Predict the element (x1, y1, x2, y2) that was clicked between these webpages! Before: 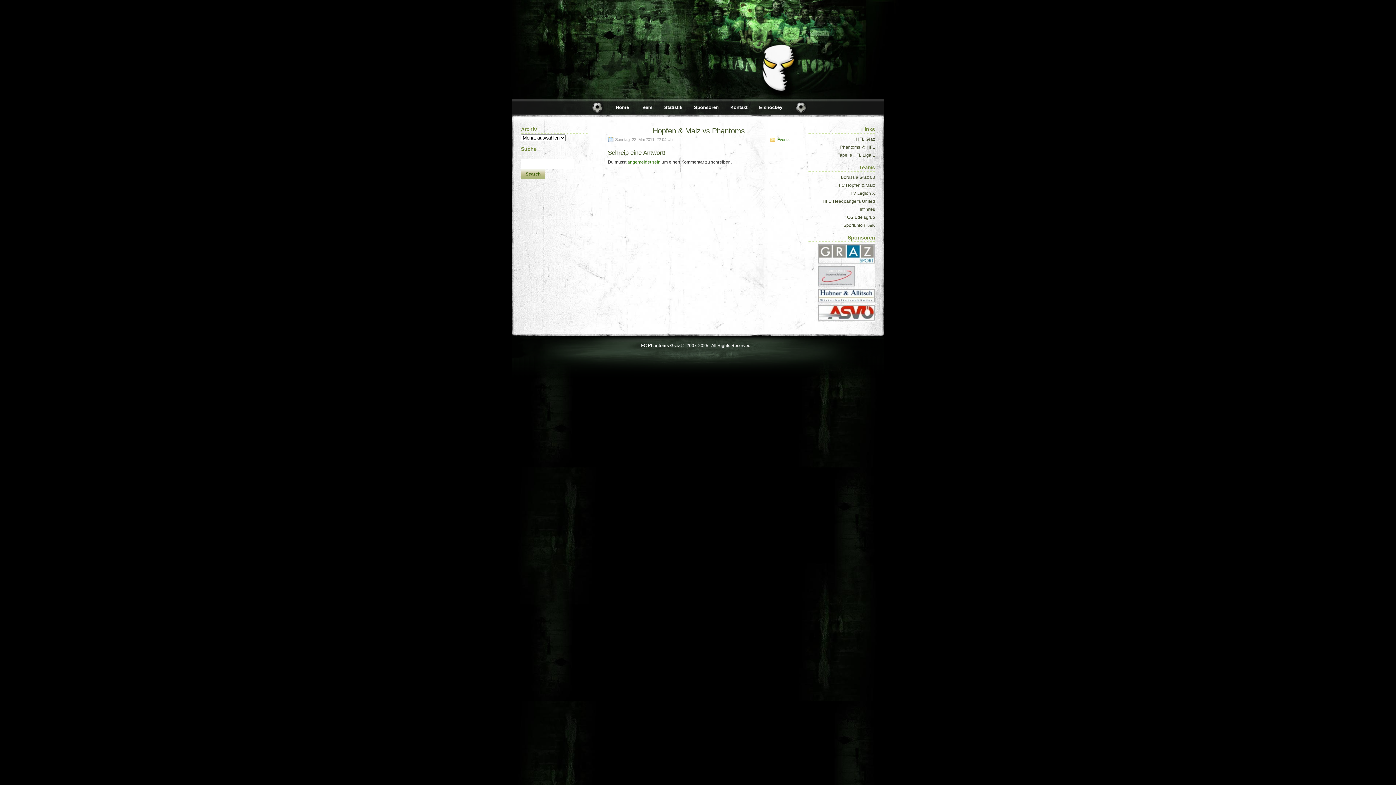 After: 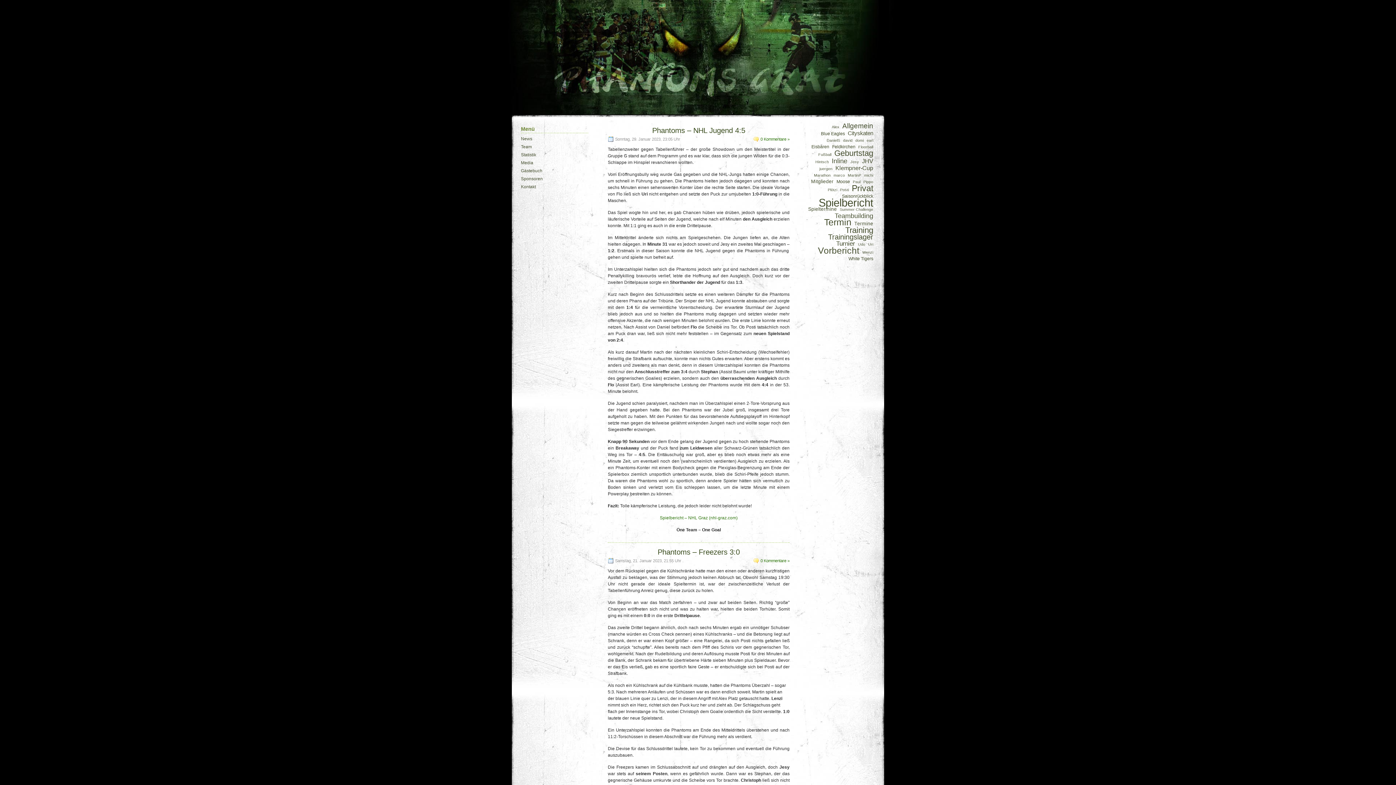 Action: bbox: (753, 97, 788, 117) label: Eishockey